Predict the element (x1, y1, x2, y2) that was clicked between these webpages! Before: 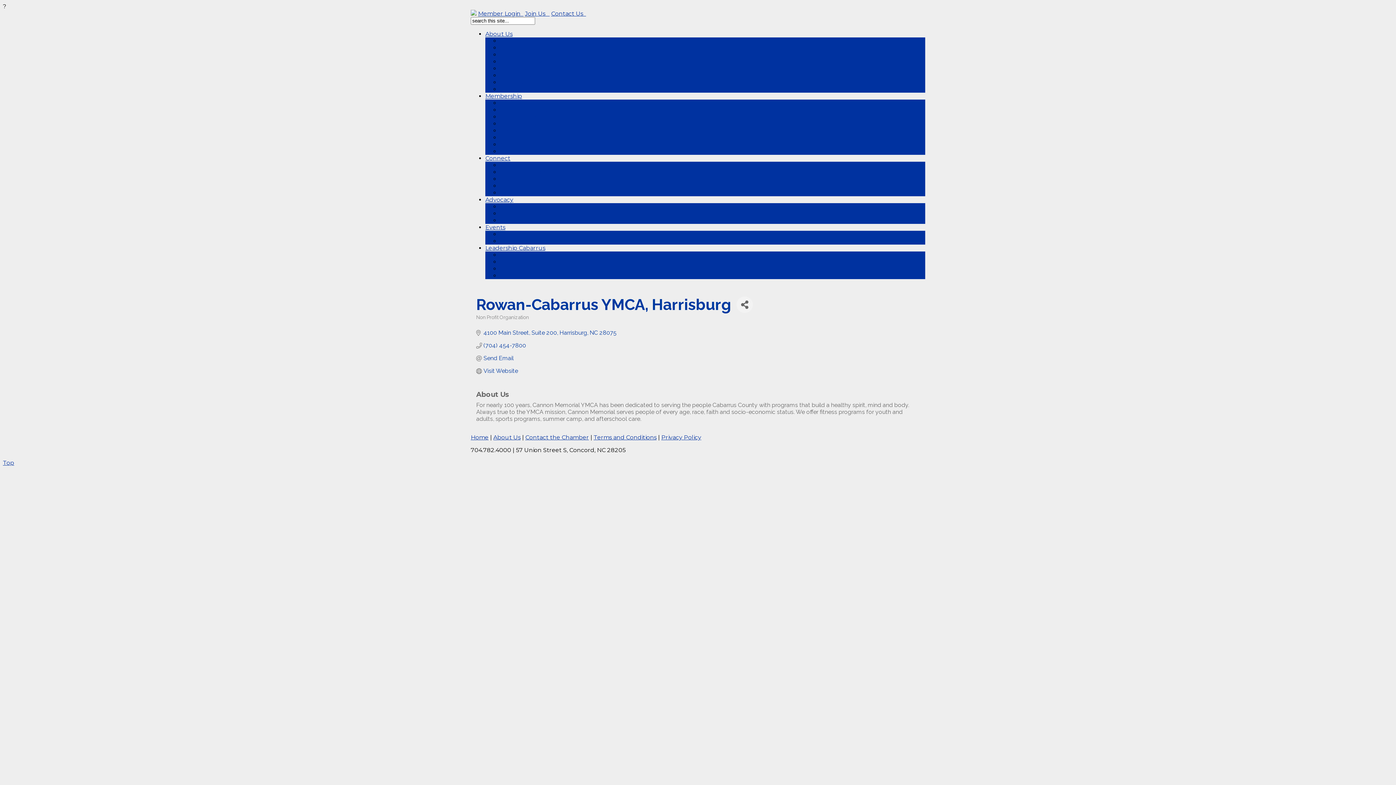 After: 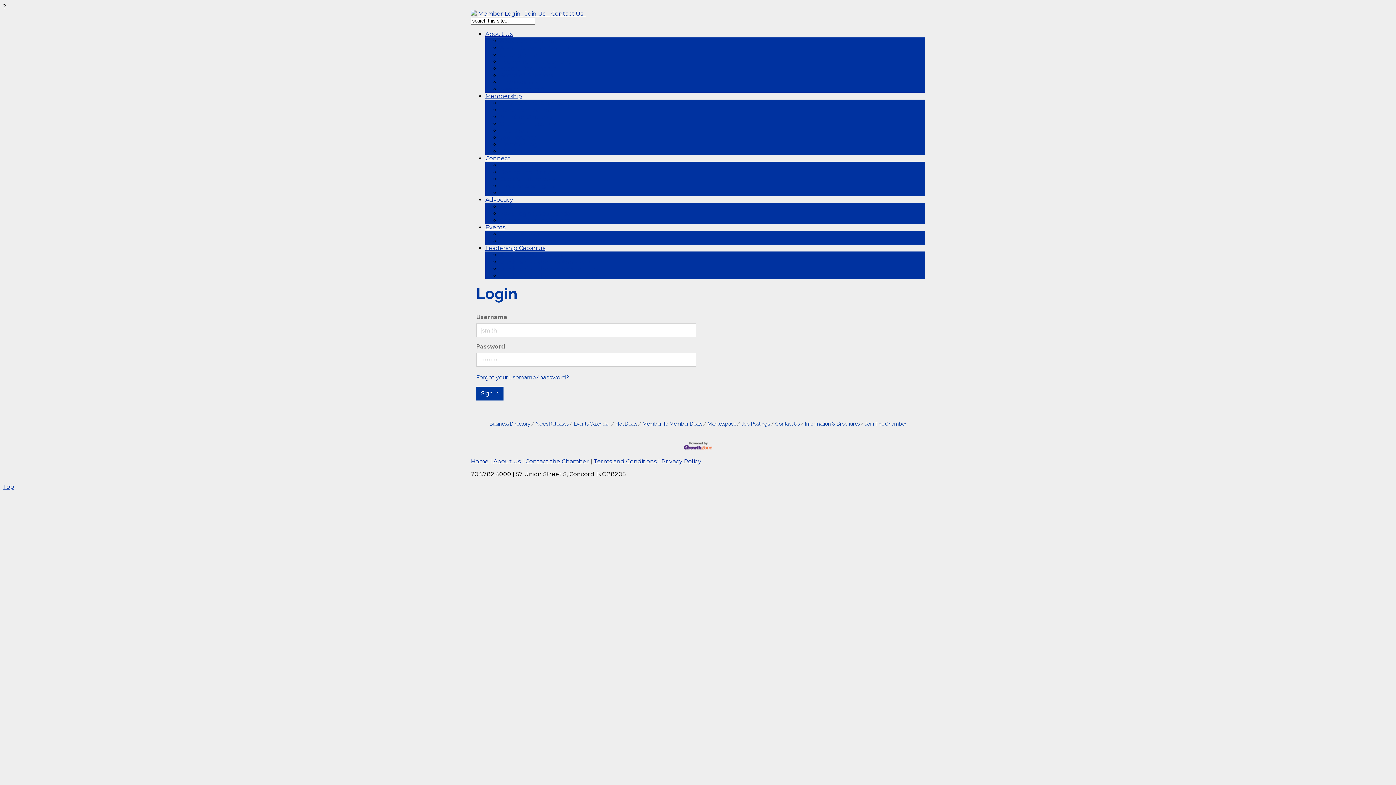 Action: label: Member Log-In bbox: (500, 141, 545, 148)